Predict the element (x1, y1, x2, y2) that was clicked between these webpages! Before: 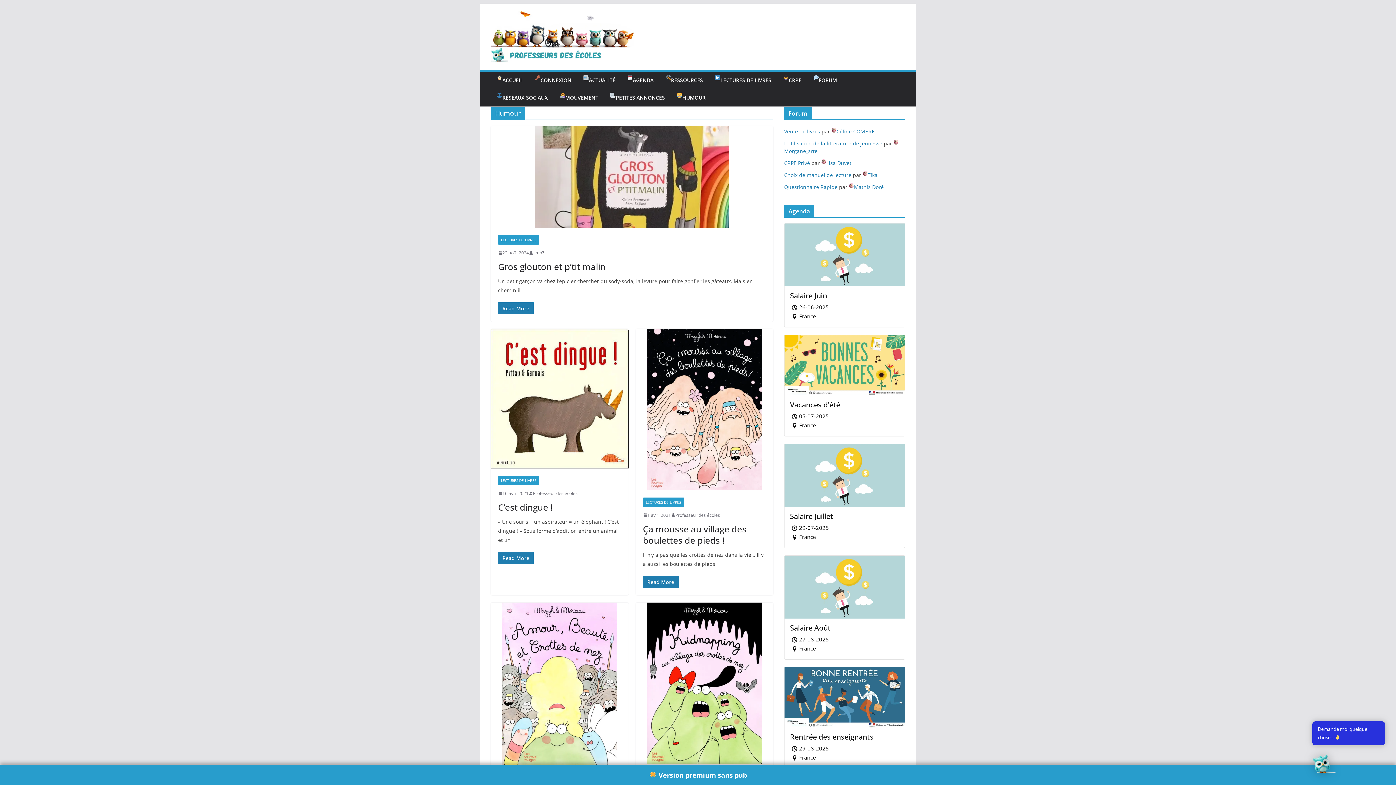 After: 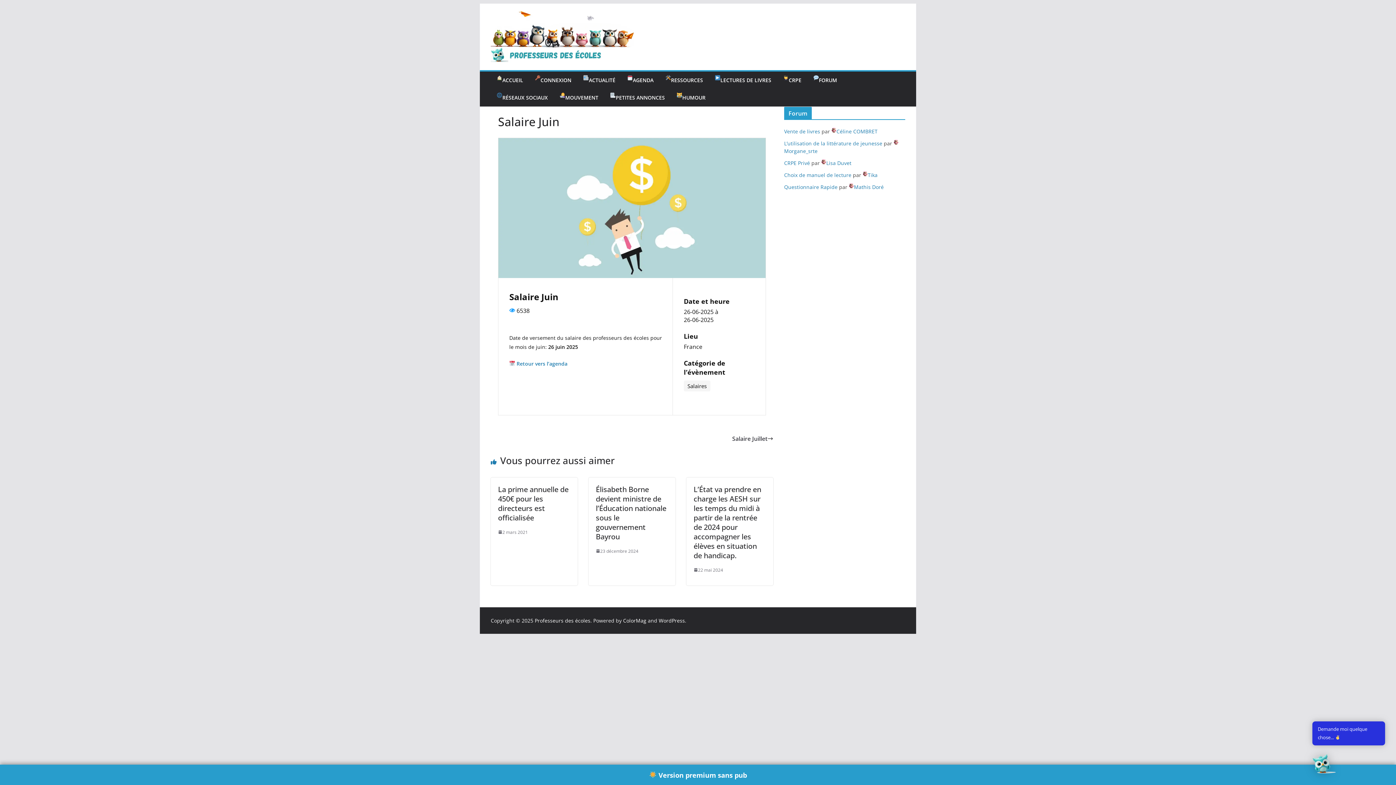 Action: bbox: (784, 223, 905, 327) label: Salaire Juin
26-06-2025
France